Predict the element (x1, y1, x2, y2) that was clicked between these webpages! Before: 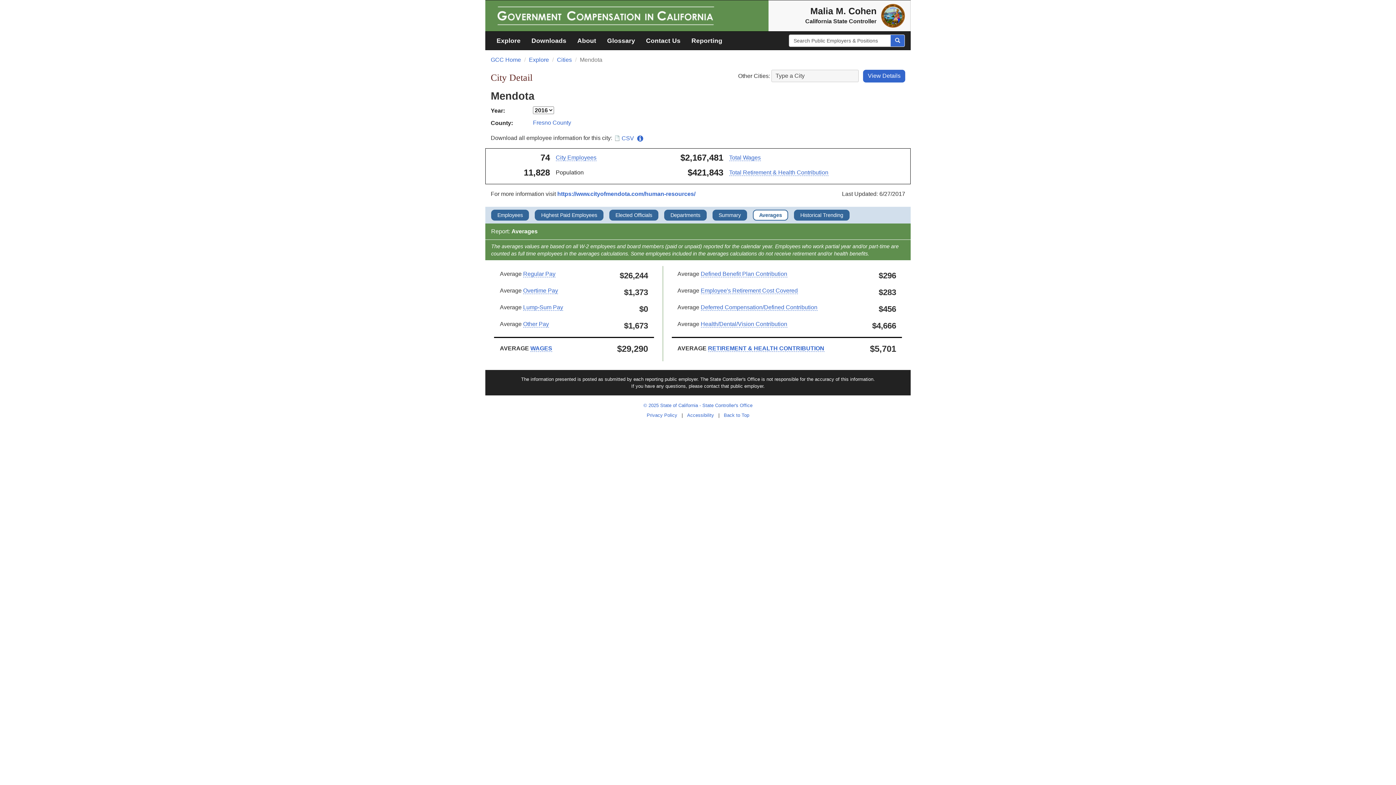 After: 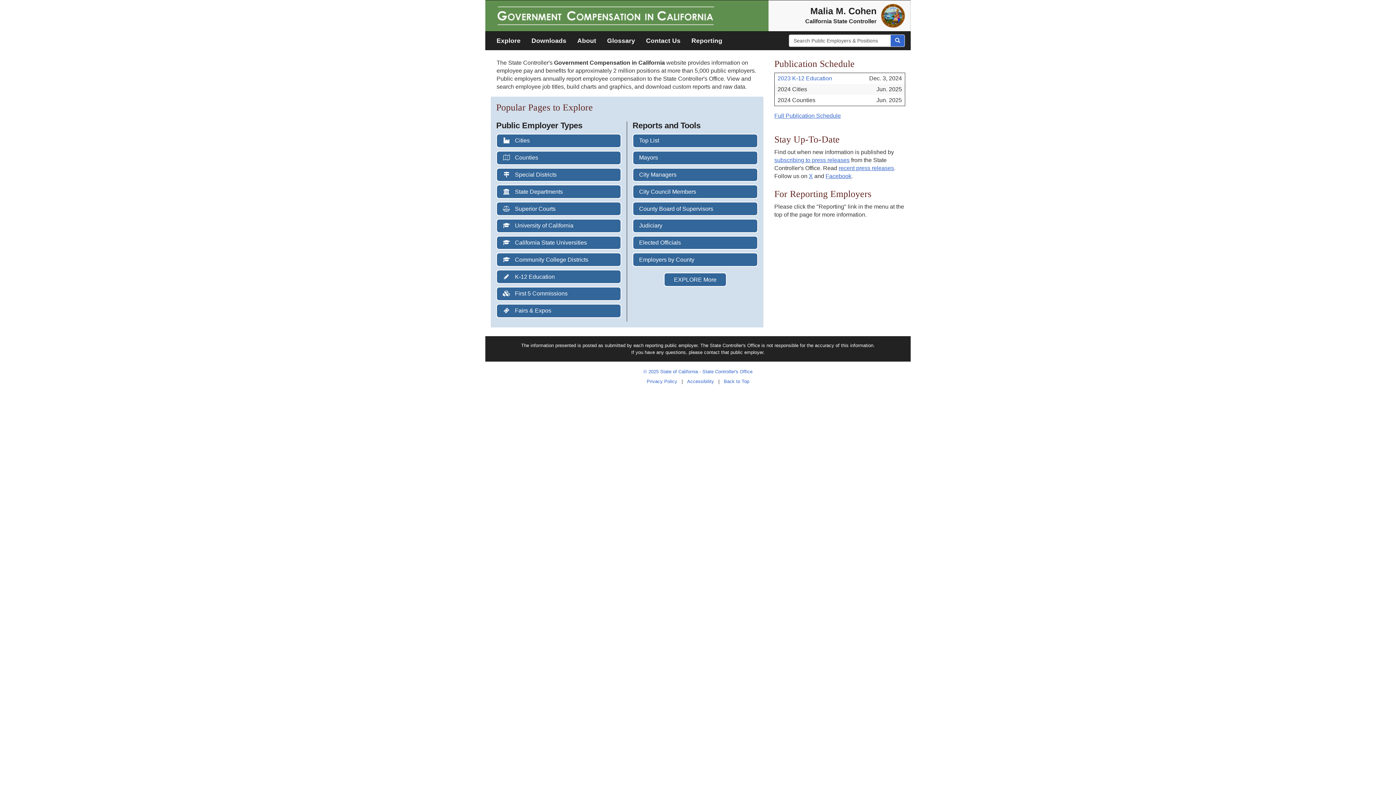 Action: bbox: (490, 56, 521, 62) label: GCC Home